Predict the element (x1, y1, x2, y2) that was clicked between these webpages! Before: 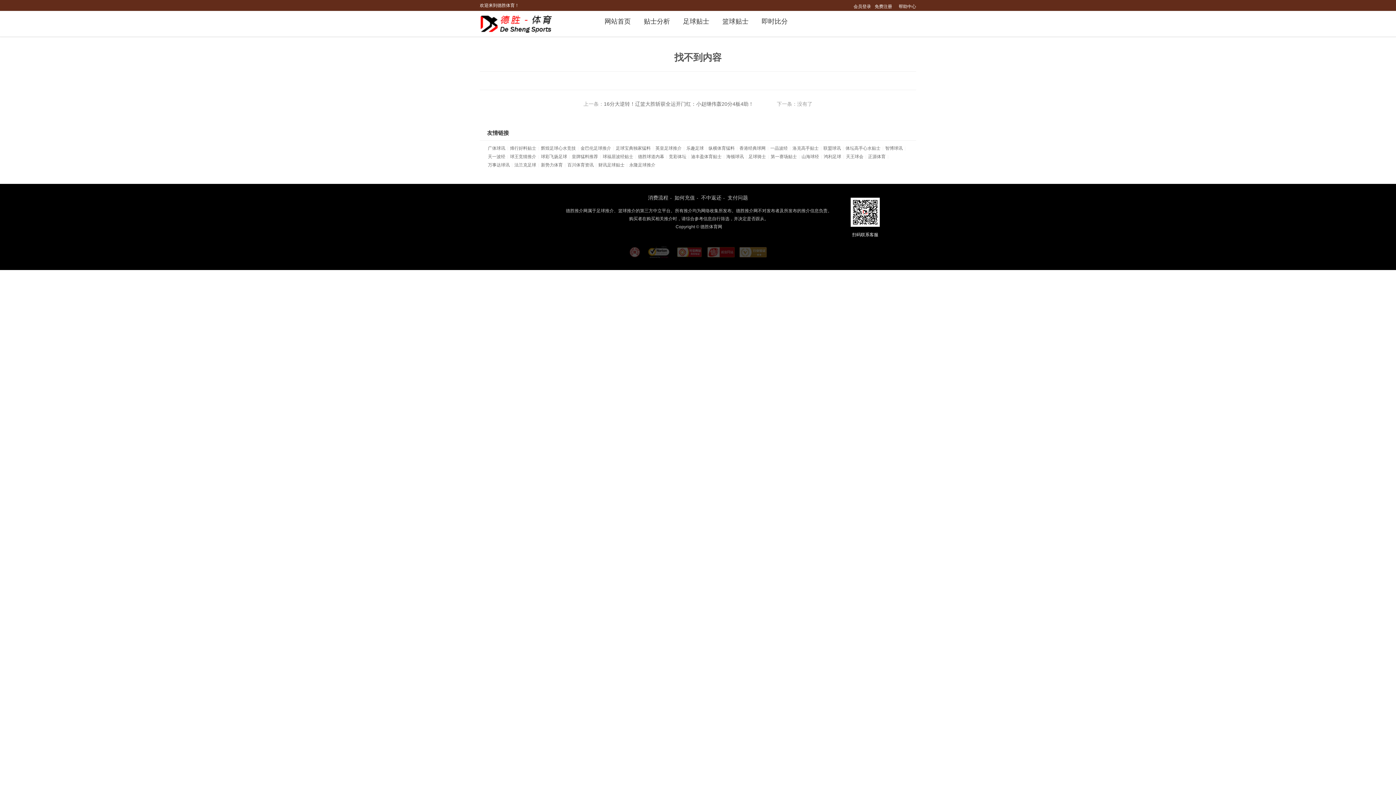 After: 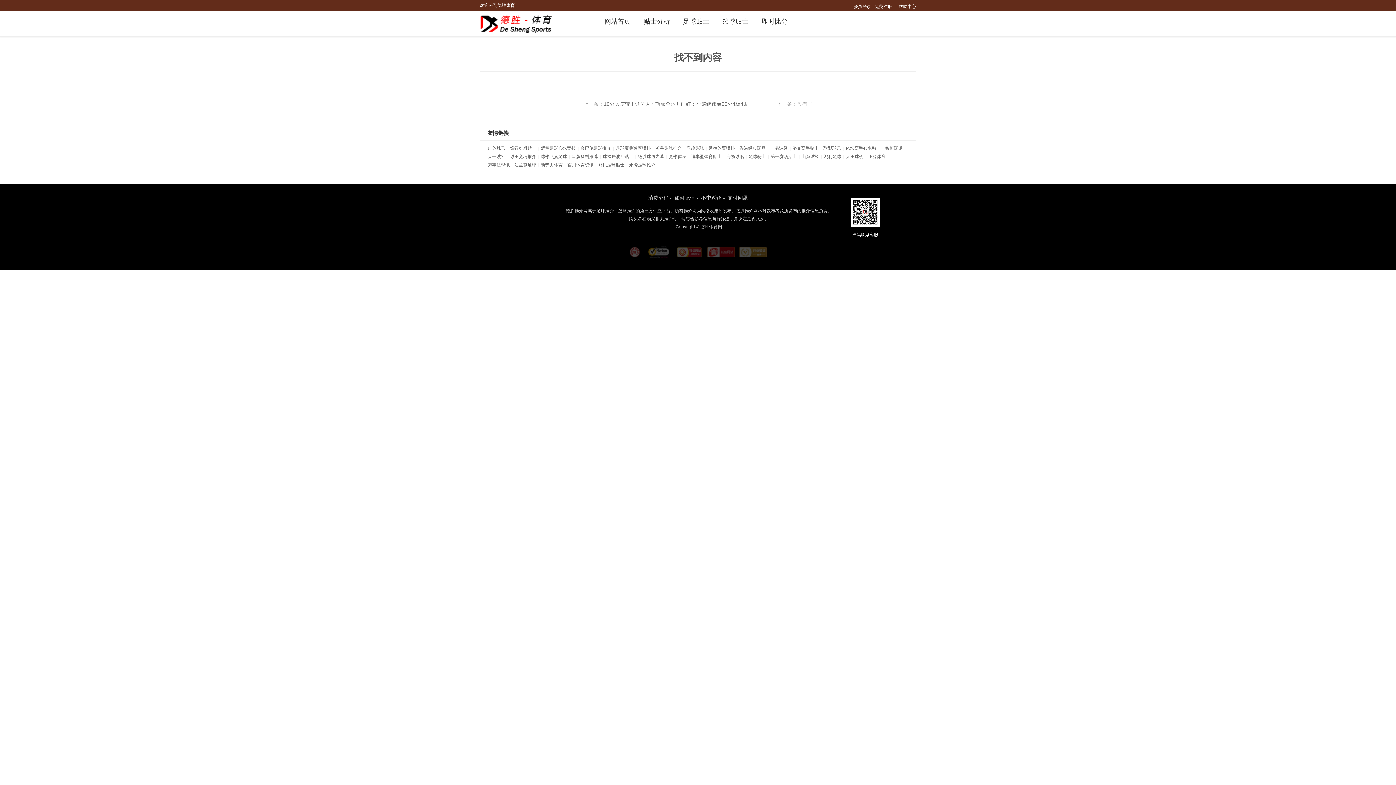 Action: label: 万事达球讯 bbox: (488, 161, 509, 169)